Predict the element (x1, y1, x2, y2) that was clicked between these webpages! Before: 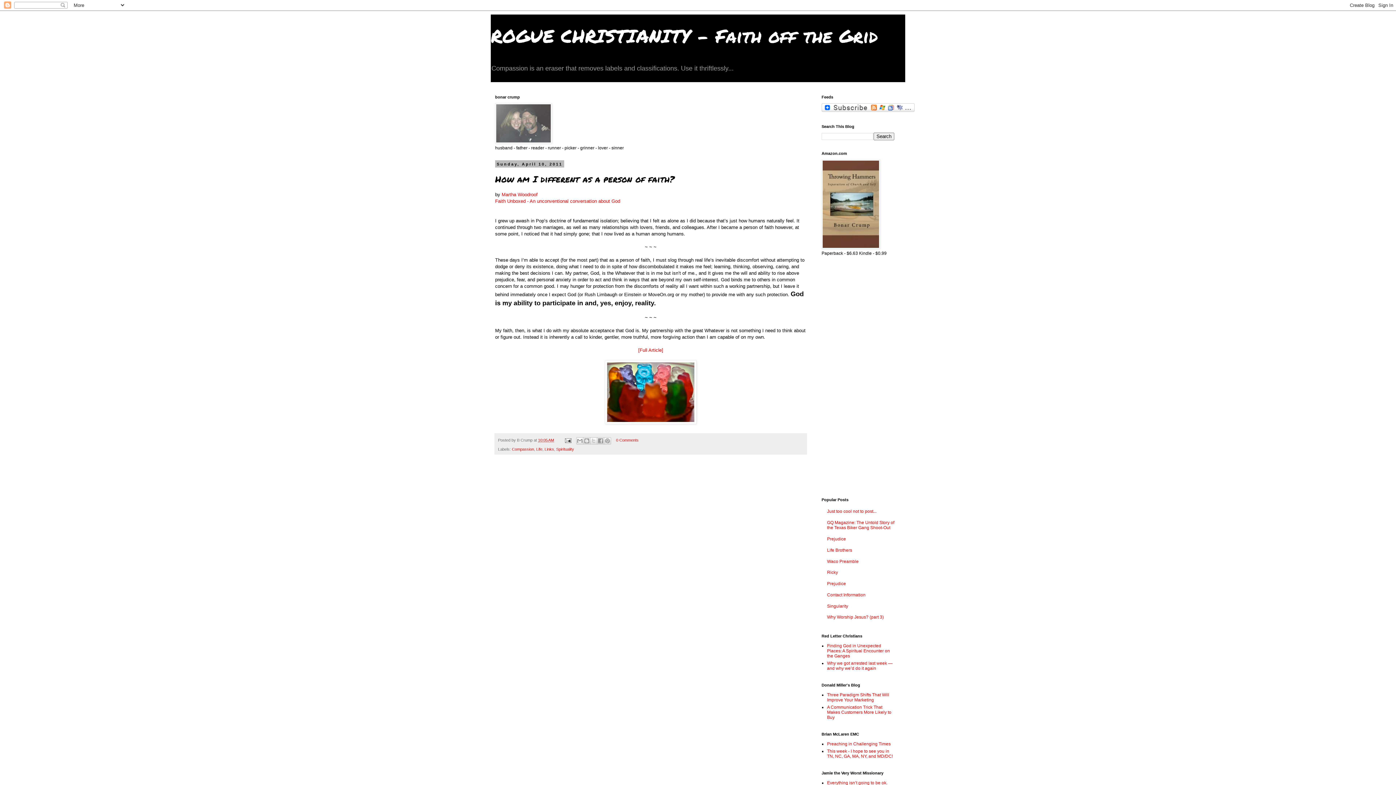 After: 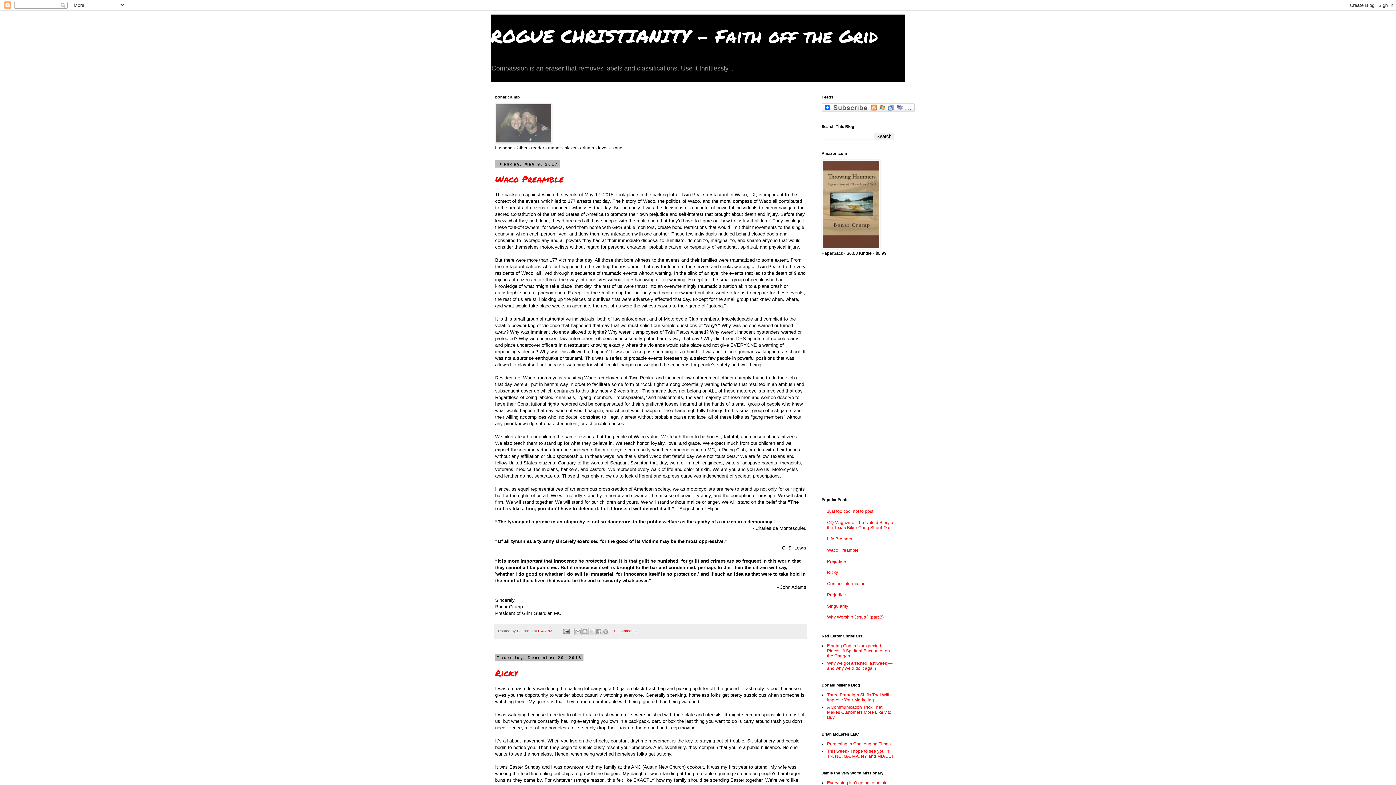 Action: label: ROGUE CHRISTIANITY - Faith off the Grid bbox: (490, 22, 878, 48)